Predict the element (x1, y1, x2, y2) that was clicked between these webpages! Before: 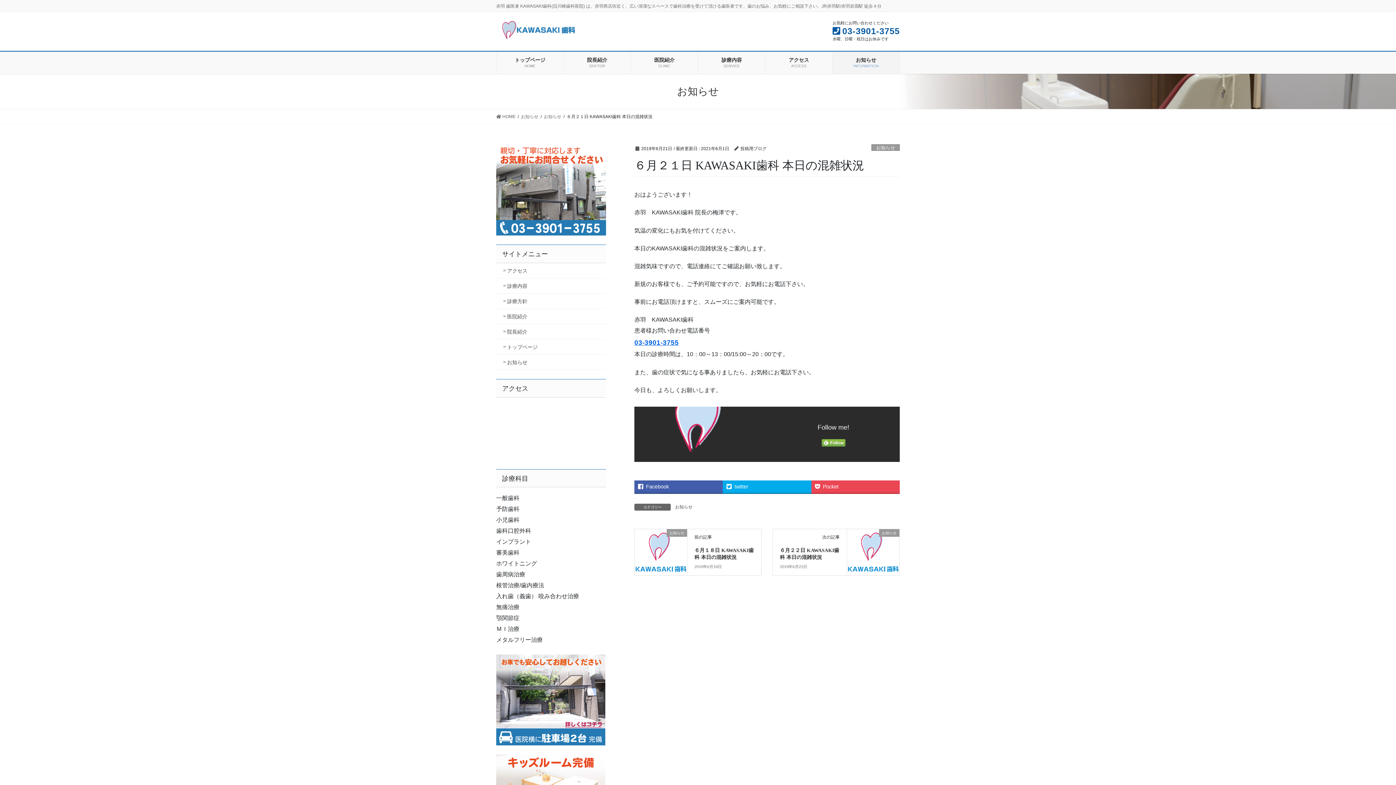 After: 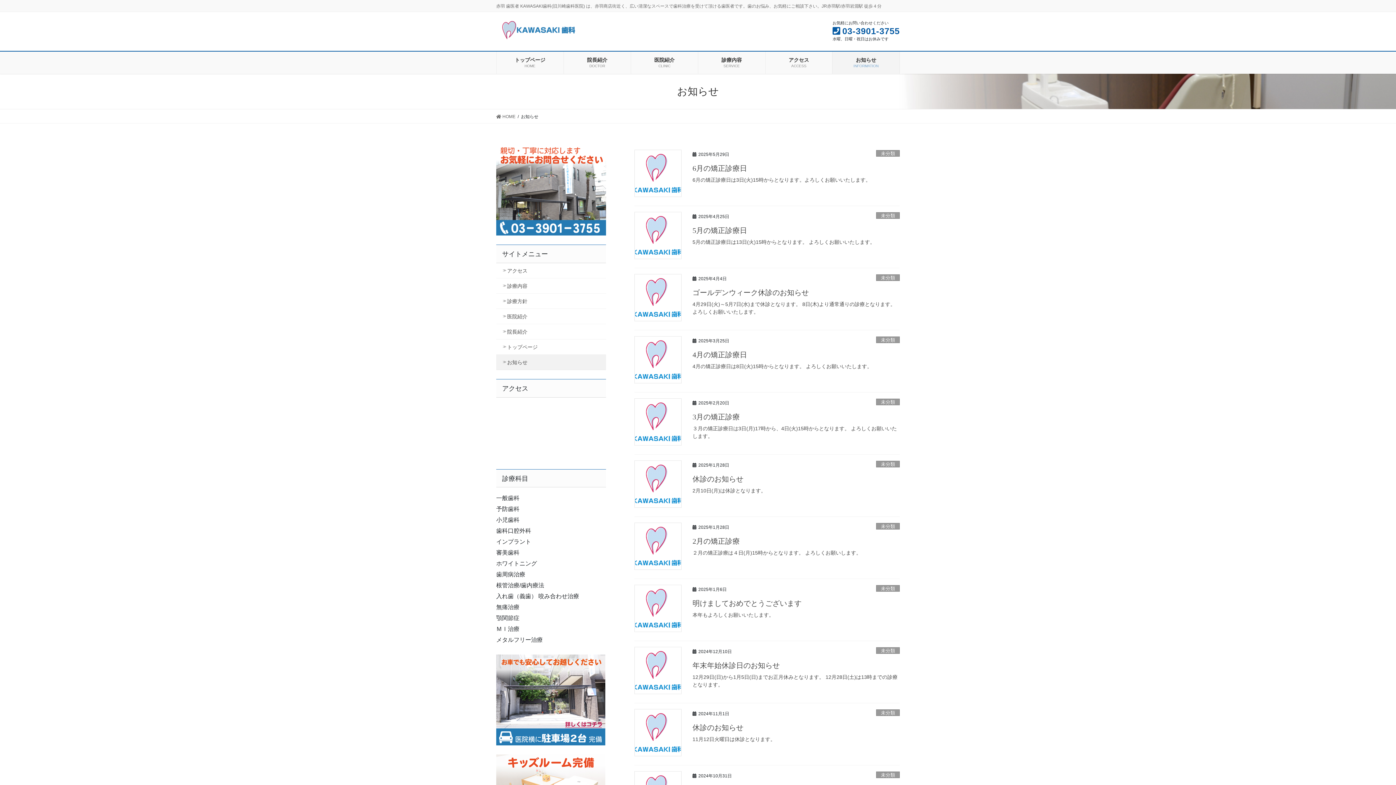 Action: bbox: (496, 354, 606, 370) label: お知らせ